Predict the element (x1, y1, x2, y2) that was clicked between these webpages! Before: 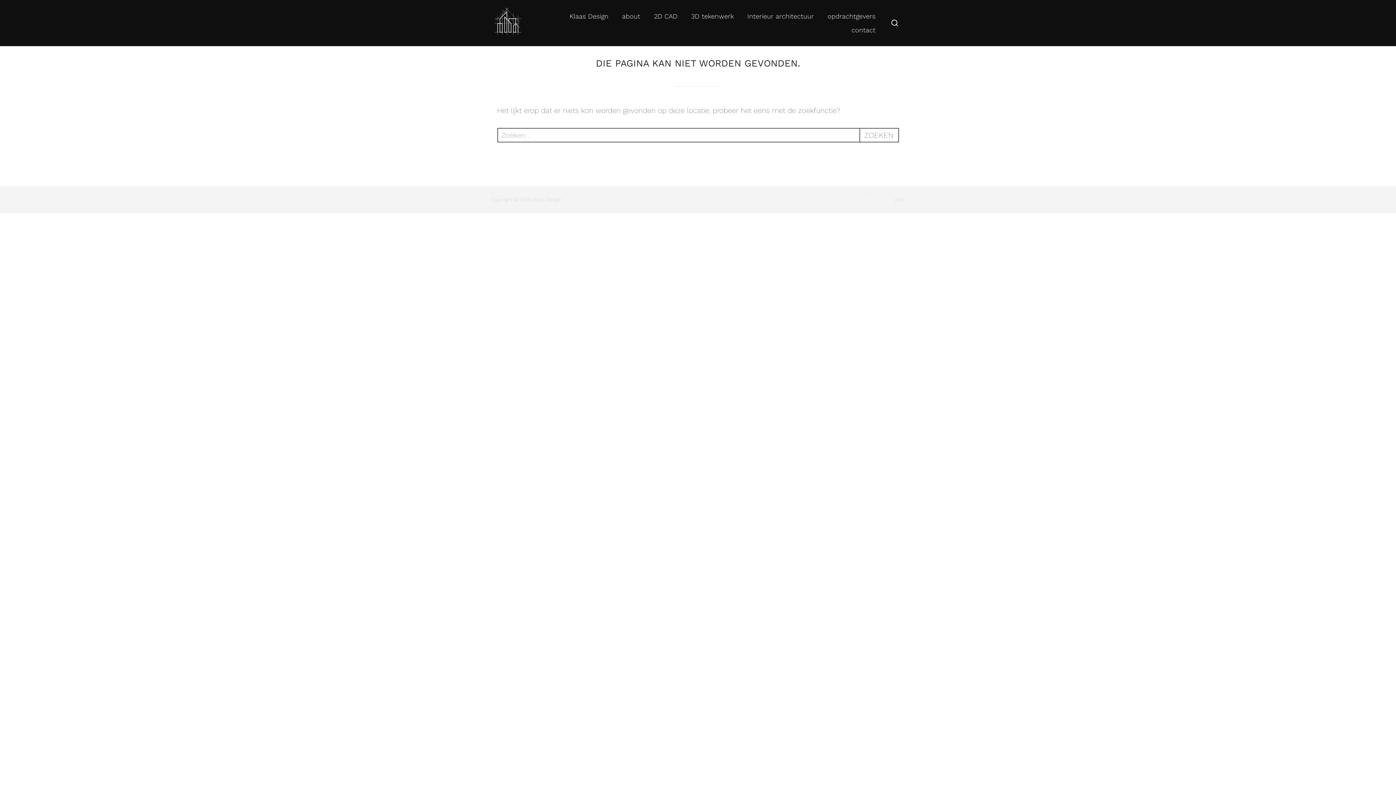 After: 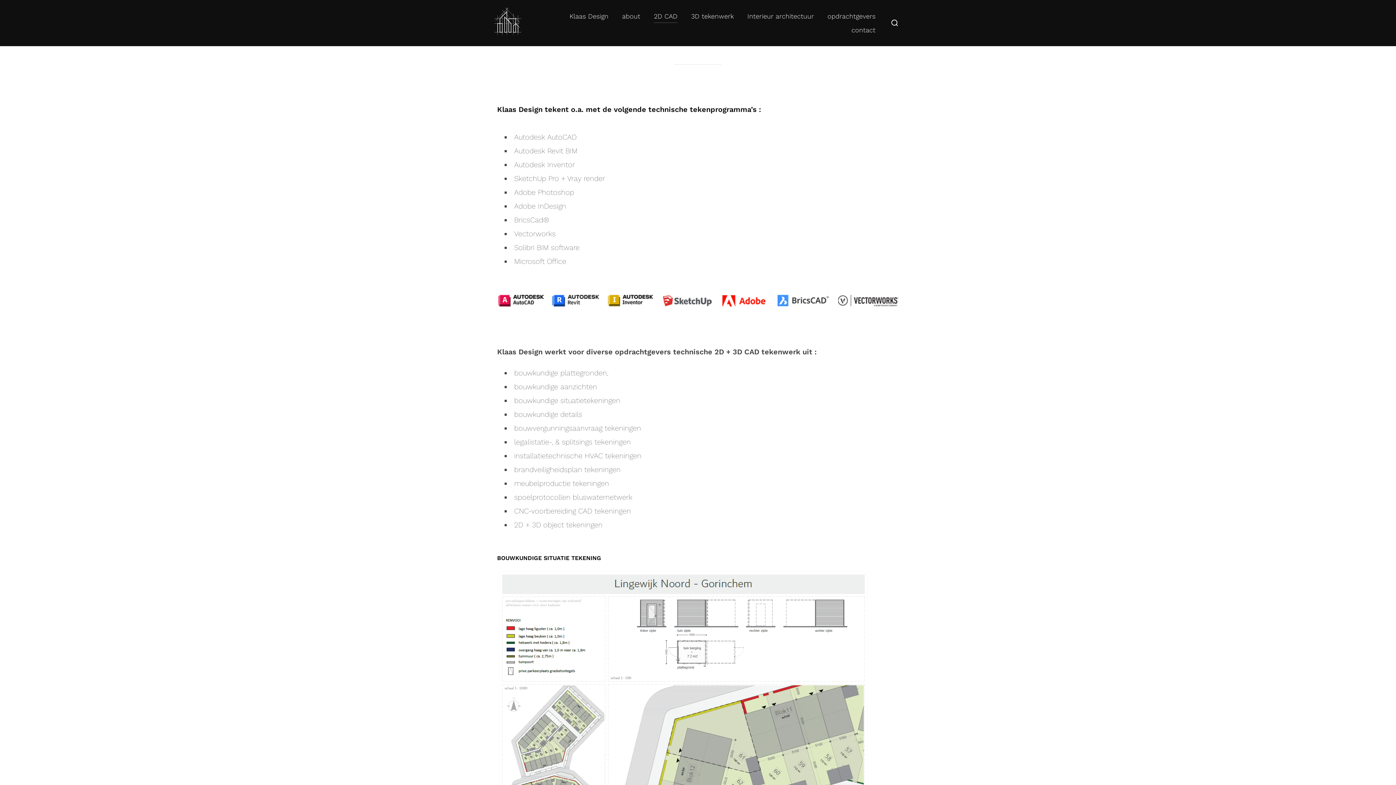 Action: label: 2D CAD bbox: (654, 9, 677, 23)